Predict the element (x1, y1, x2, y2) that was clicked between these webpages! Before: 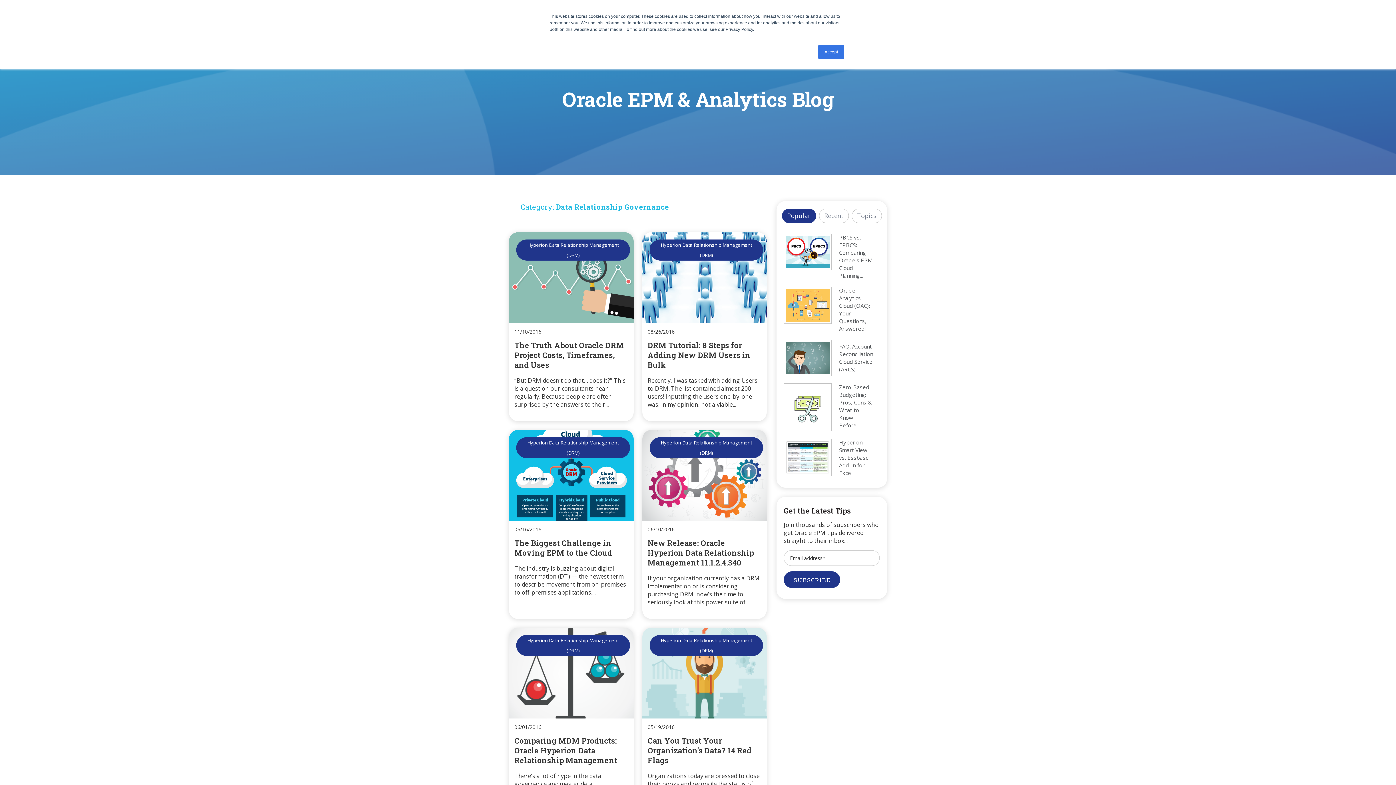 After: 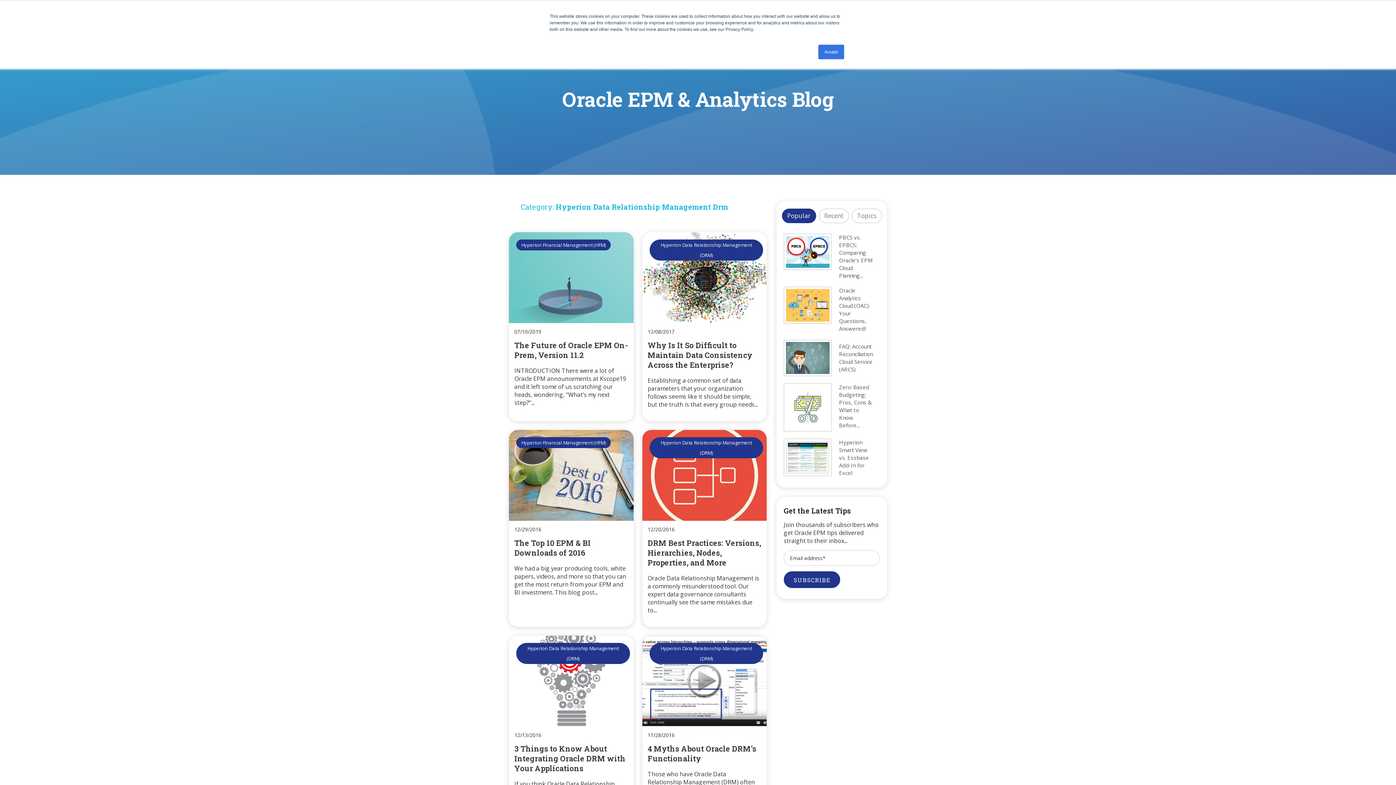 Action: bbox: (516, 239, 630, 260) label: Hyperion Data Relationship Management (DRM)